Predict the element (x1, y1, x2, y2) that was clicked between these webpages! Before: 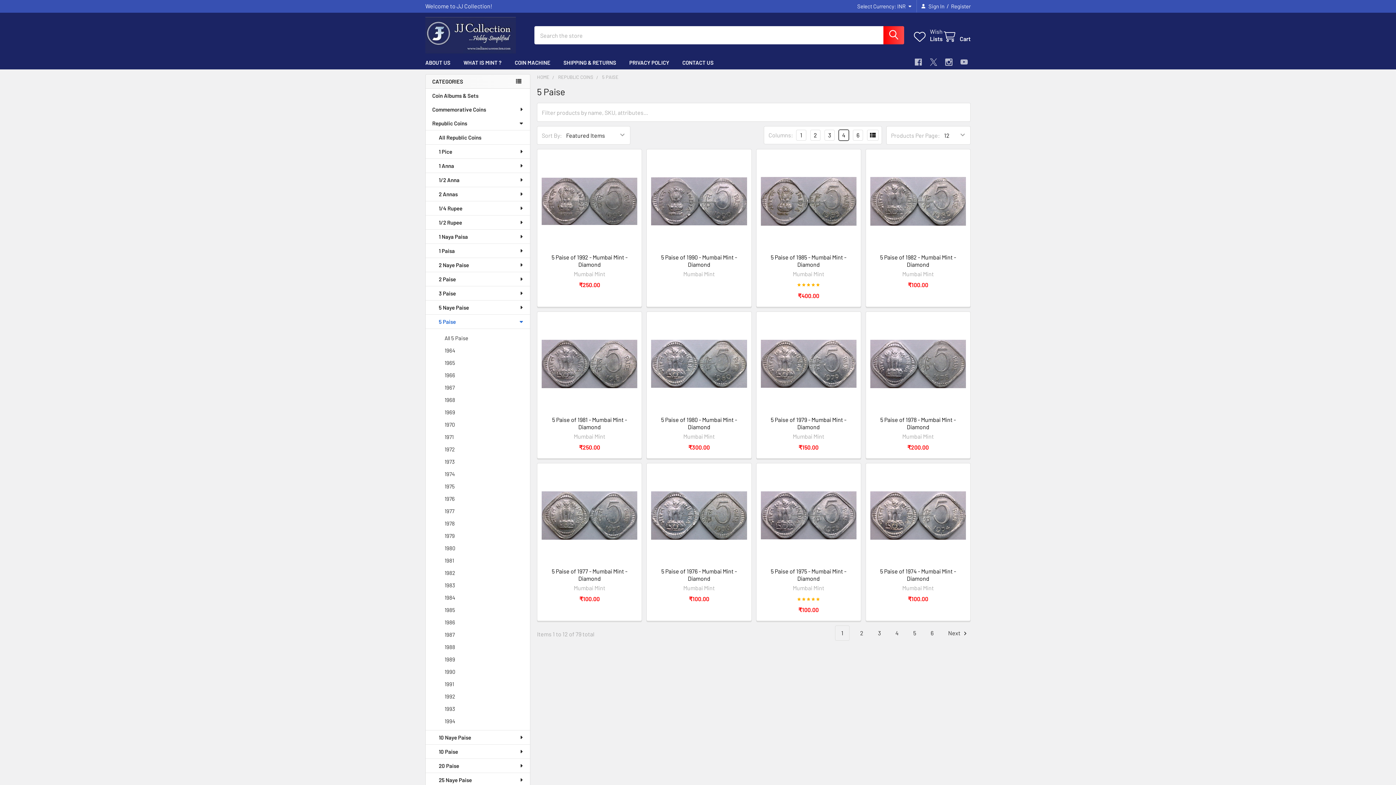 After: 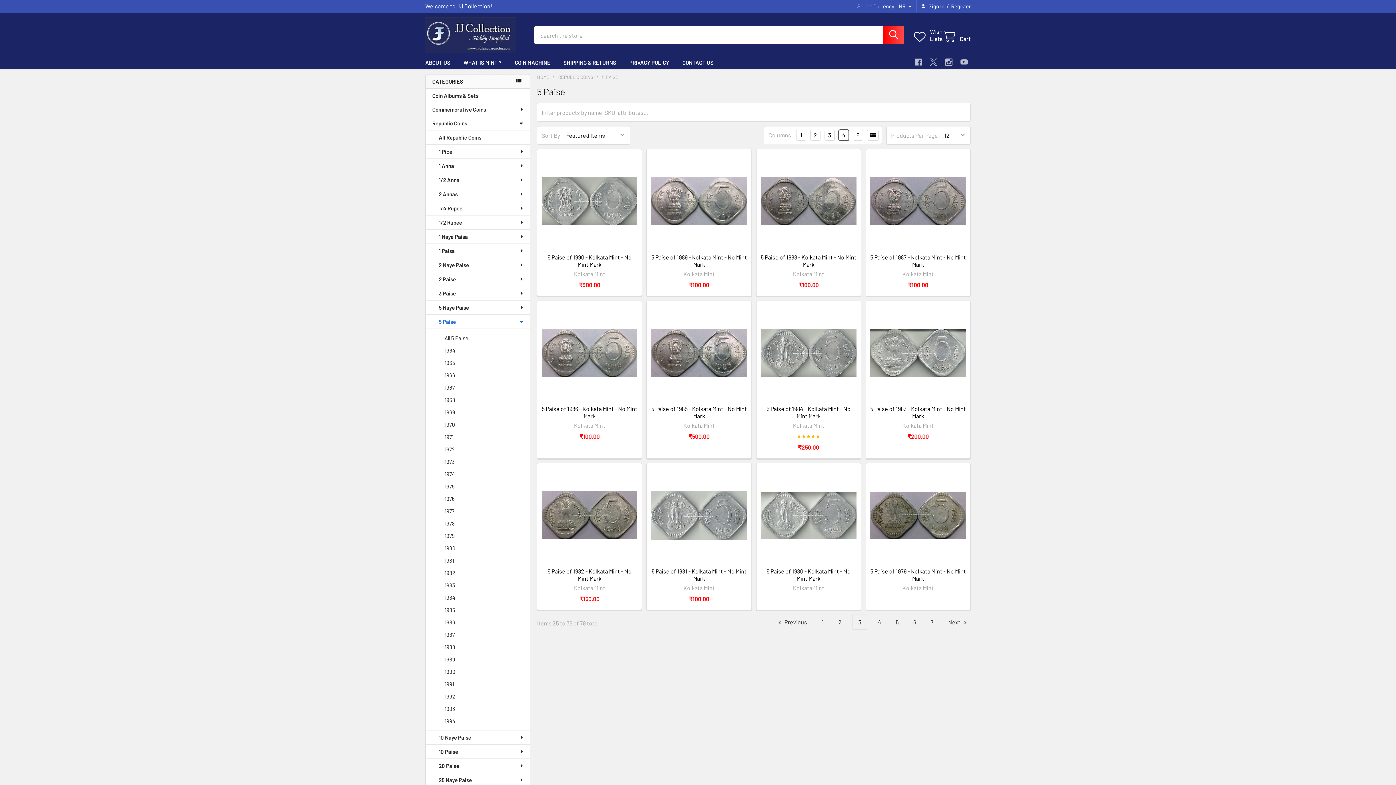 Action: label: 3 bbox: (872, 626, 886, 640)